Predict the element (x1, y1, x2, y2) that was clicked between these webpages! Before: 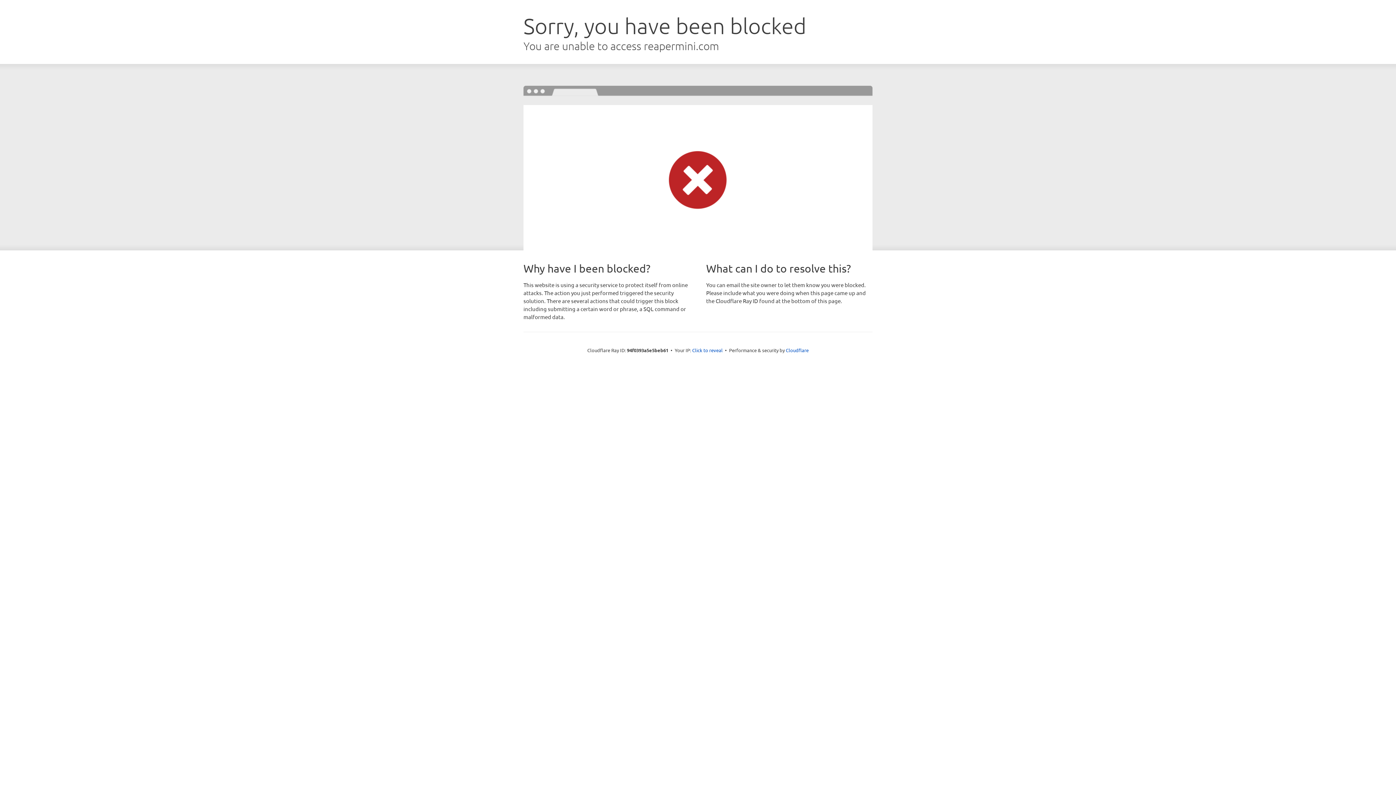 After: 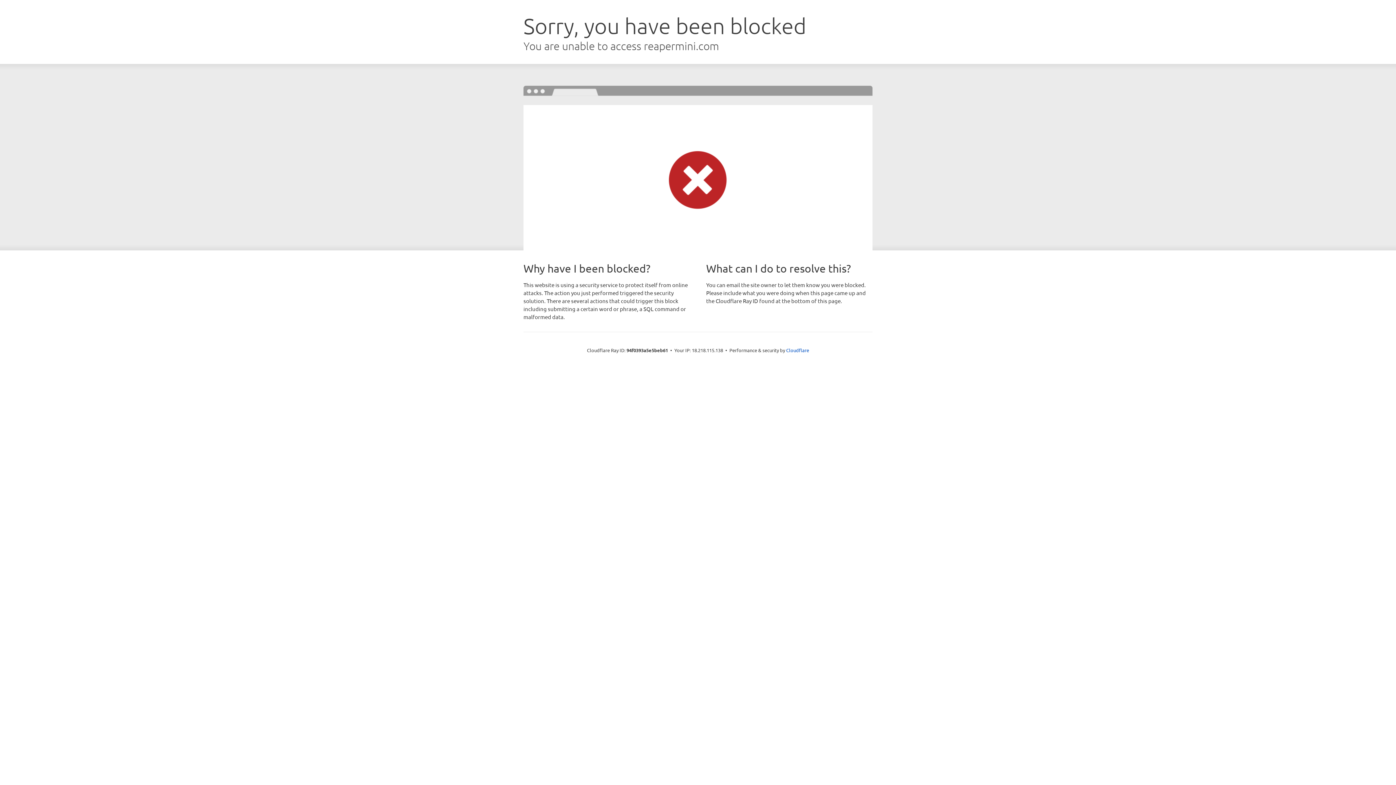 Action: label: Click to reveal bbox: (692, 346, 722, 353)